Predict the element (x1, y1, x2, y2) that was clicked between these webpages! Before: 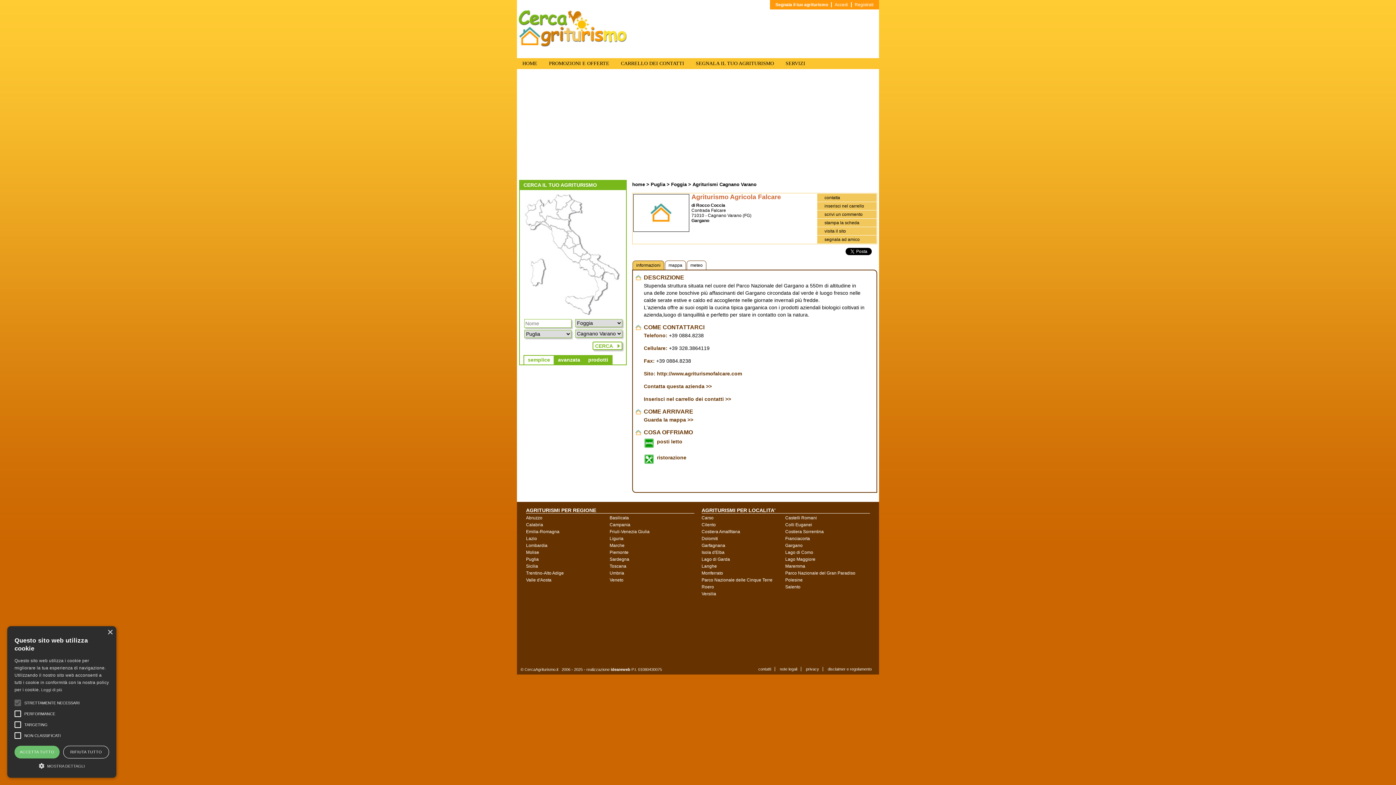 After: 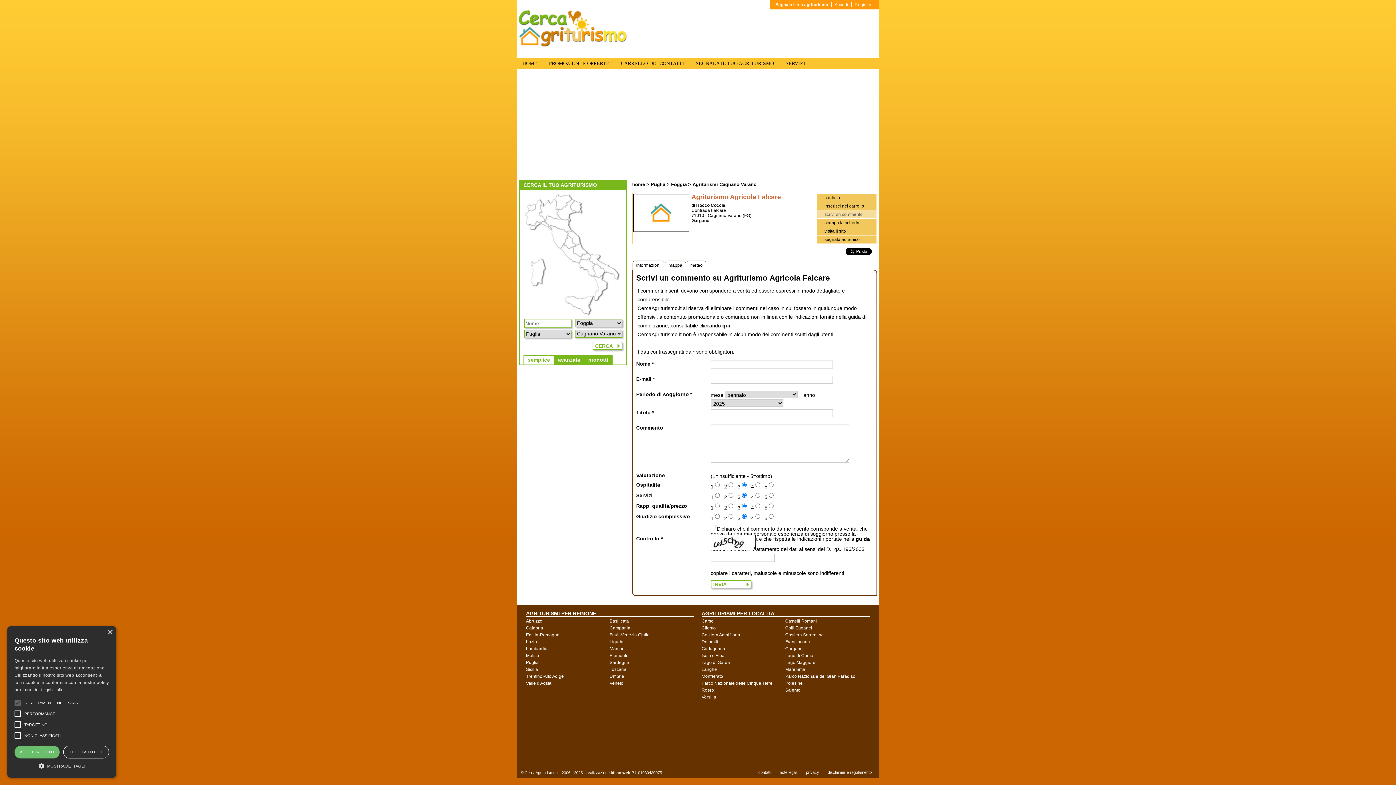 Action: label: scrivi un commento bbox: (817, 210, 876, 218)